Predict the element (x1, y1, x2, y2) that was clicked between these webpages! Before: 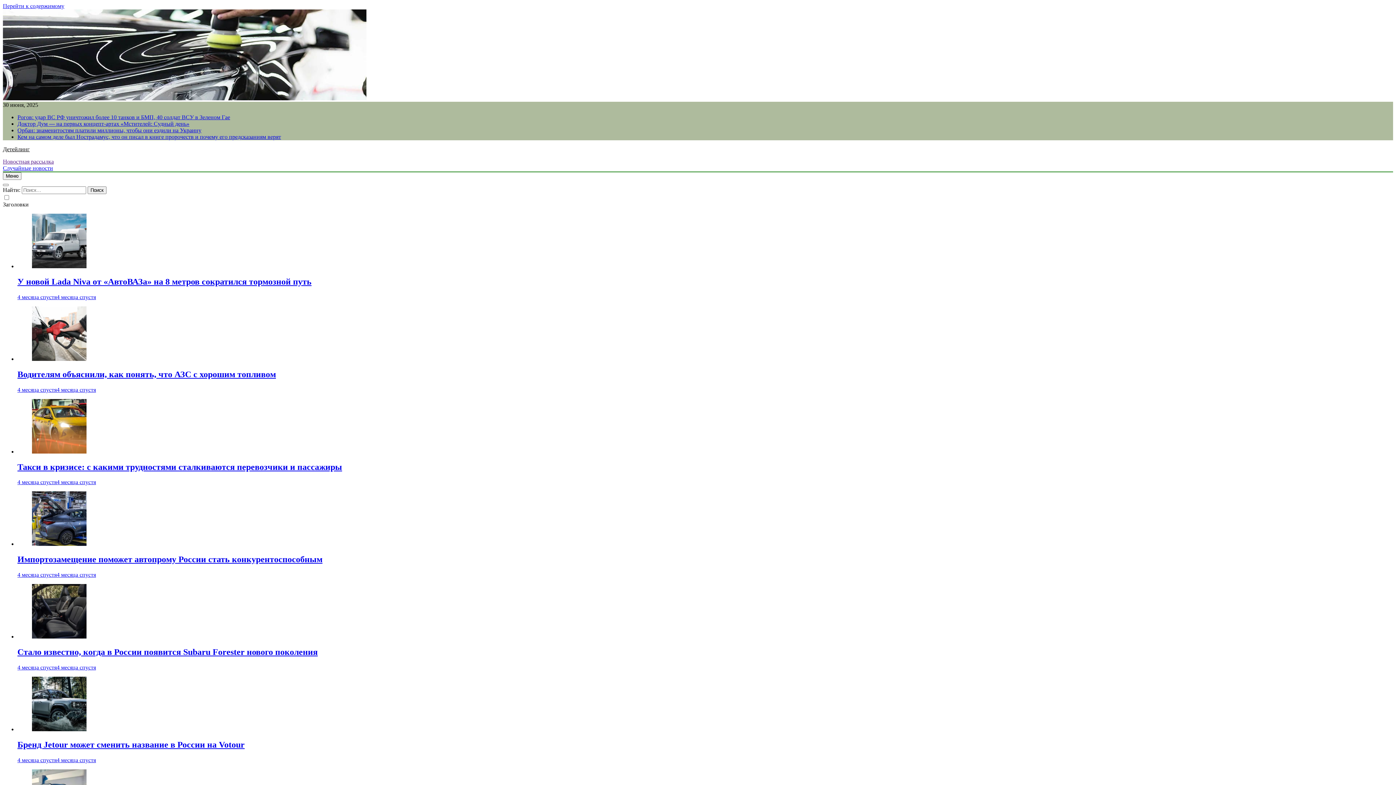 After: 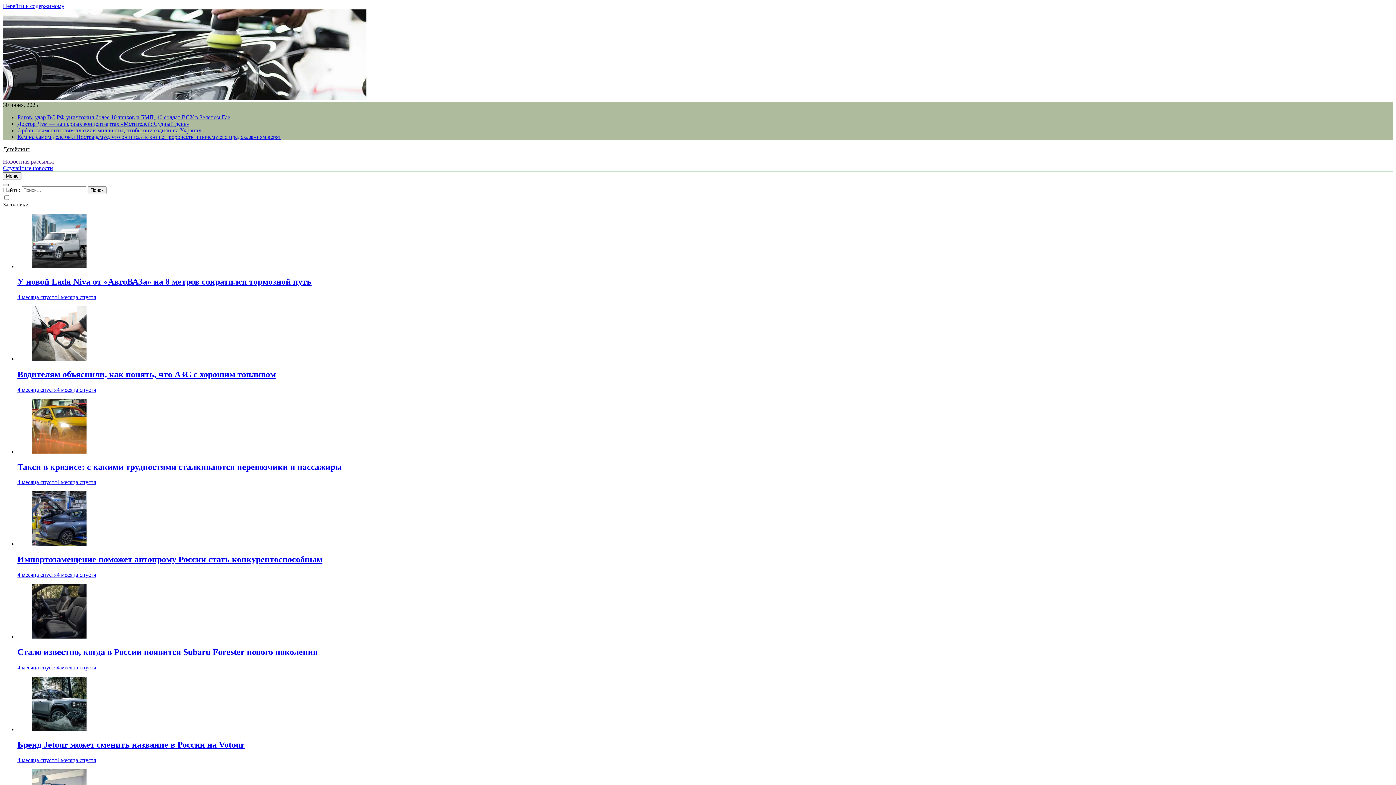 Action: bbox: (2, 184, 8, 186)